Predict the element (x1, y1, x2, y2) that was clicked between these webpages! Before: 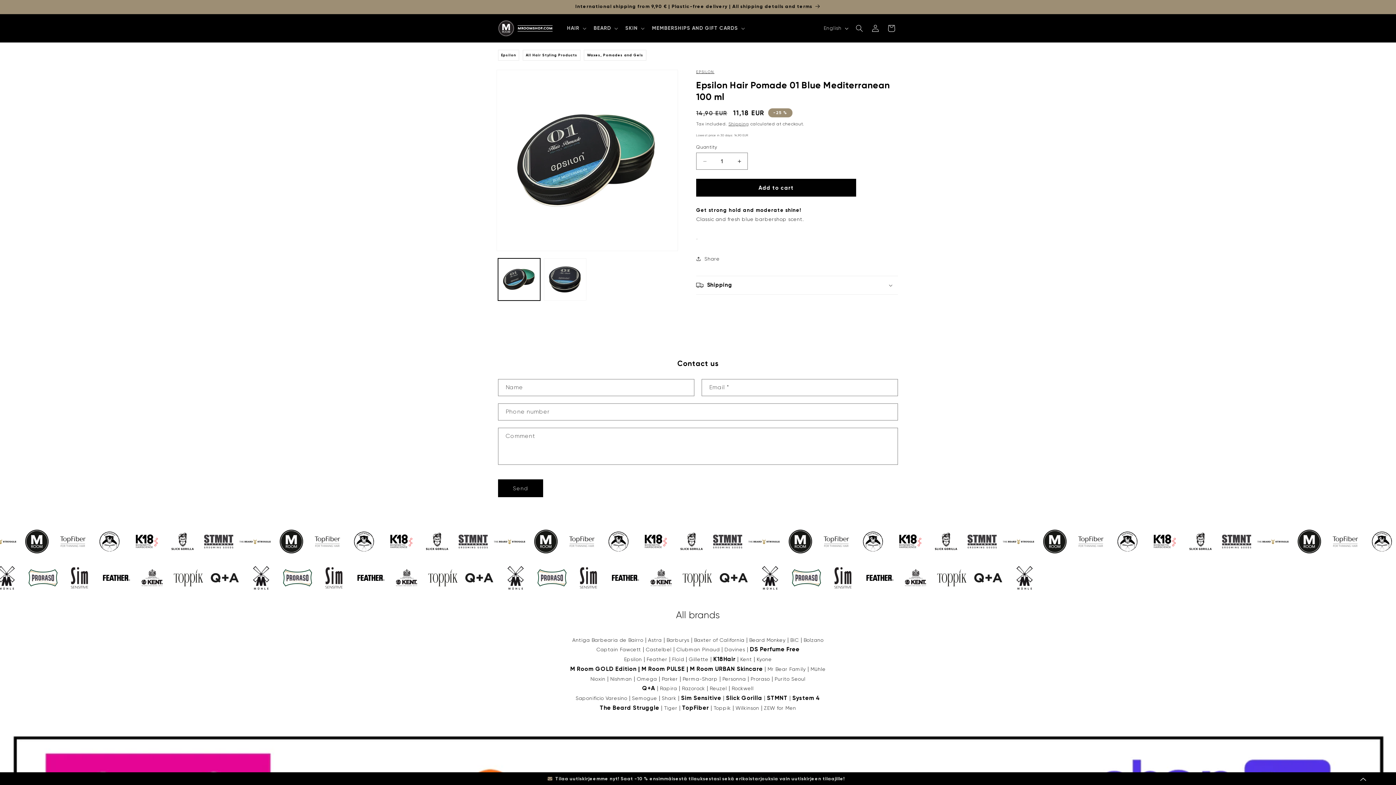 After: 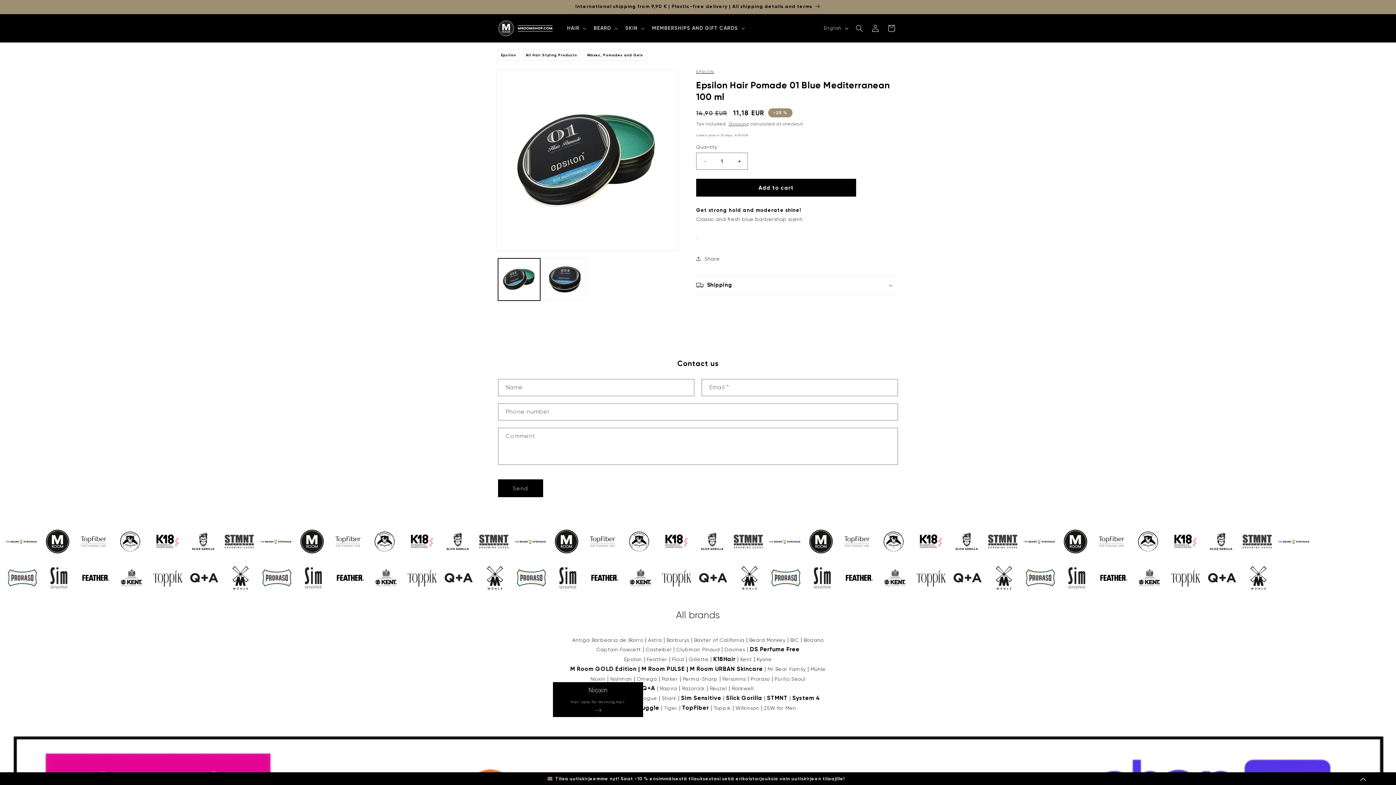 Action: bbox: (590, 675, 605, 684) label: Nioxin